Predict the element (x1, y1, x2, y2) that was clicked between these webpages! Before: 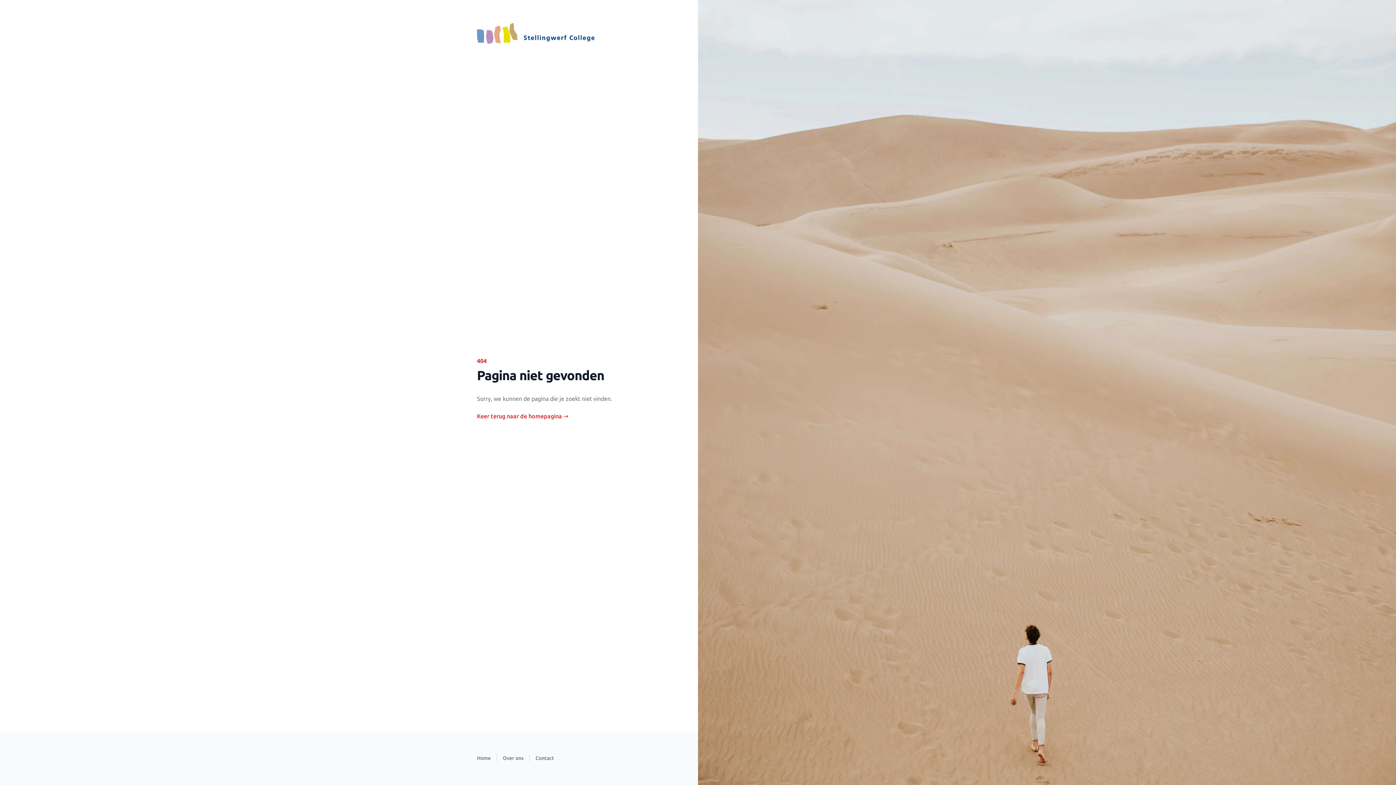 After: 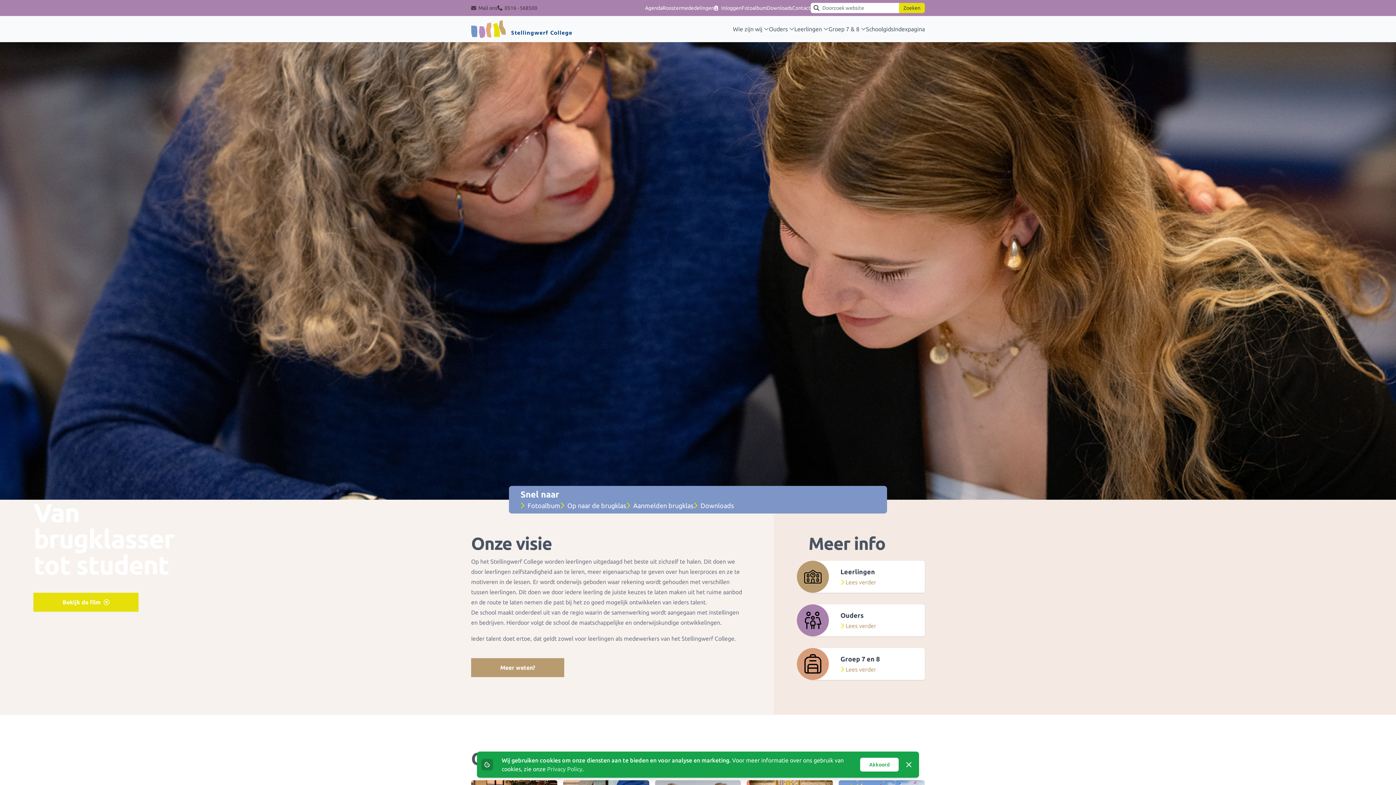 Action: bbox: (477, 413, 568, 419) label: Keer terug naar de homepagina →